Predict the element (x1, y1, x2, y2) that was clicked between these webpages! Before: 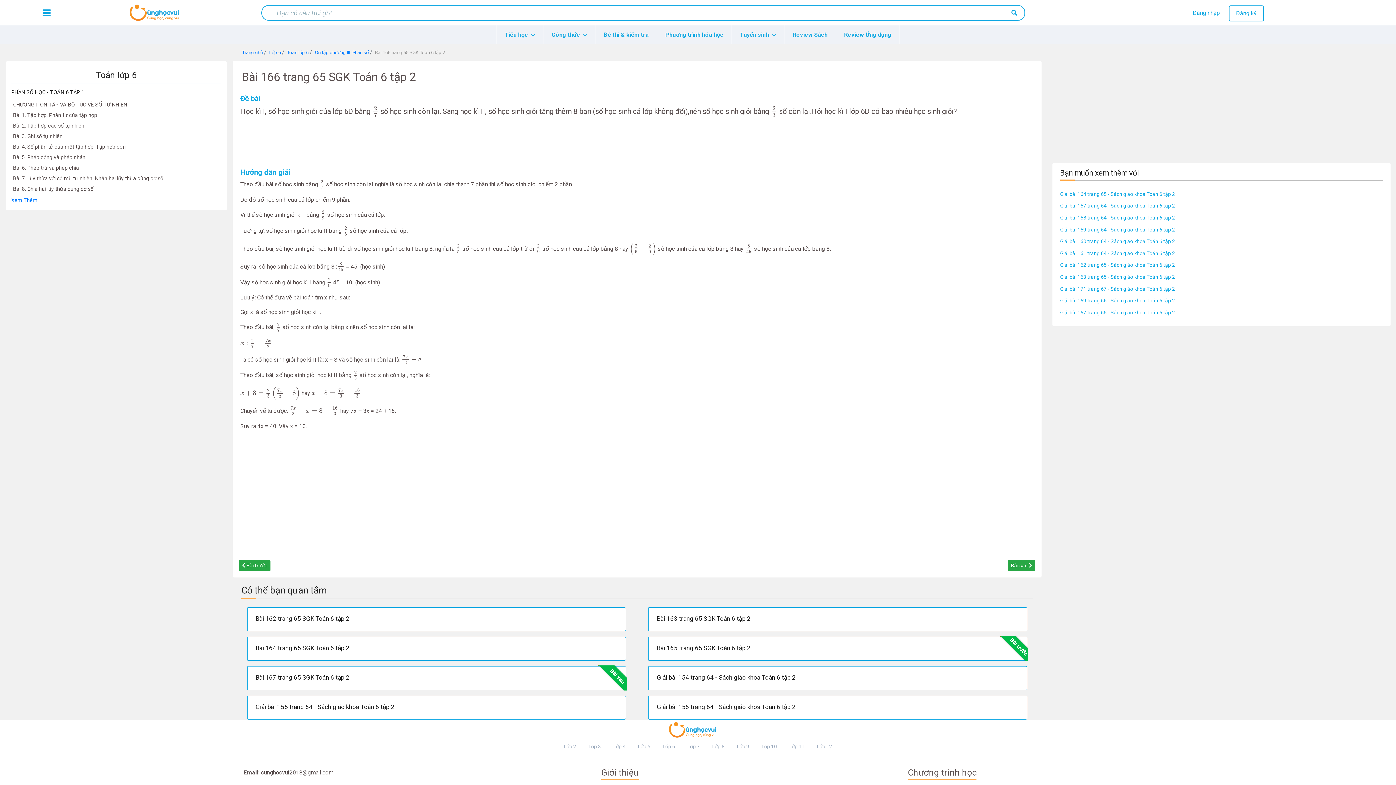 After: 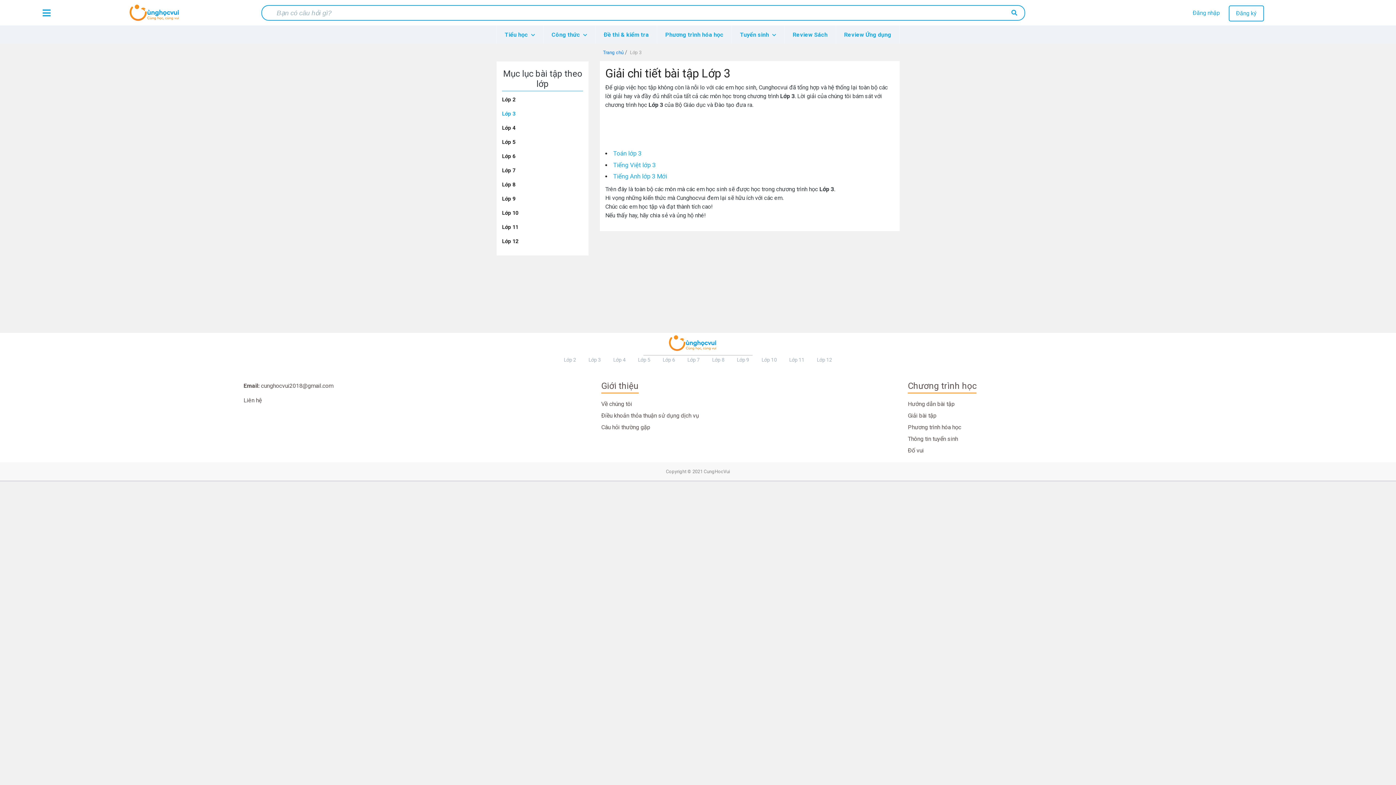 Action: label: Lớp 3 bbox: (588, 744, 601, 749)